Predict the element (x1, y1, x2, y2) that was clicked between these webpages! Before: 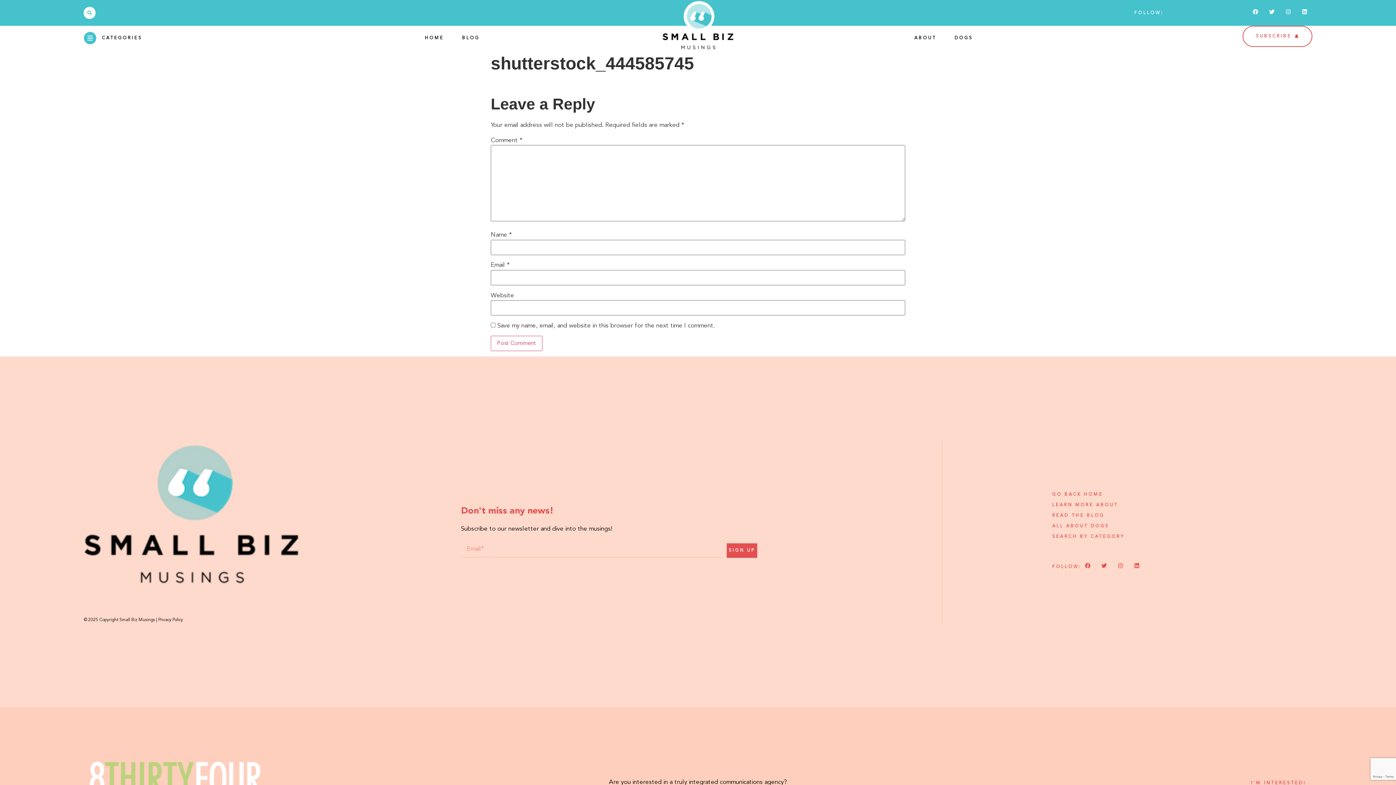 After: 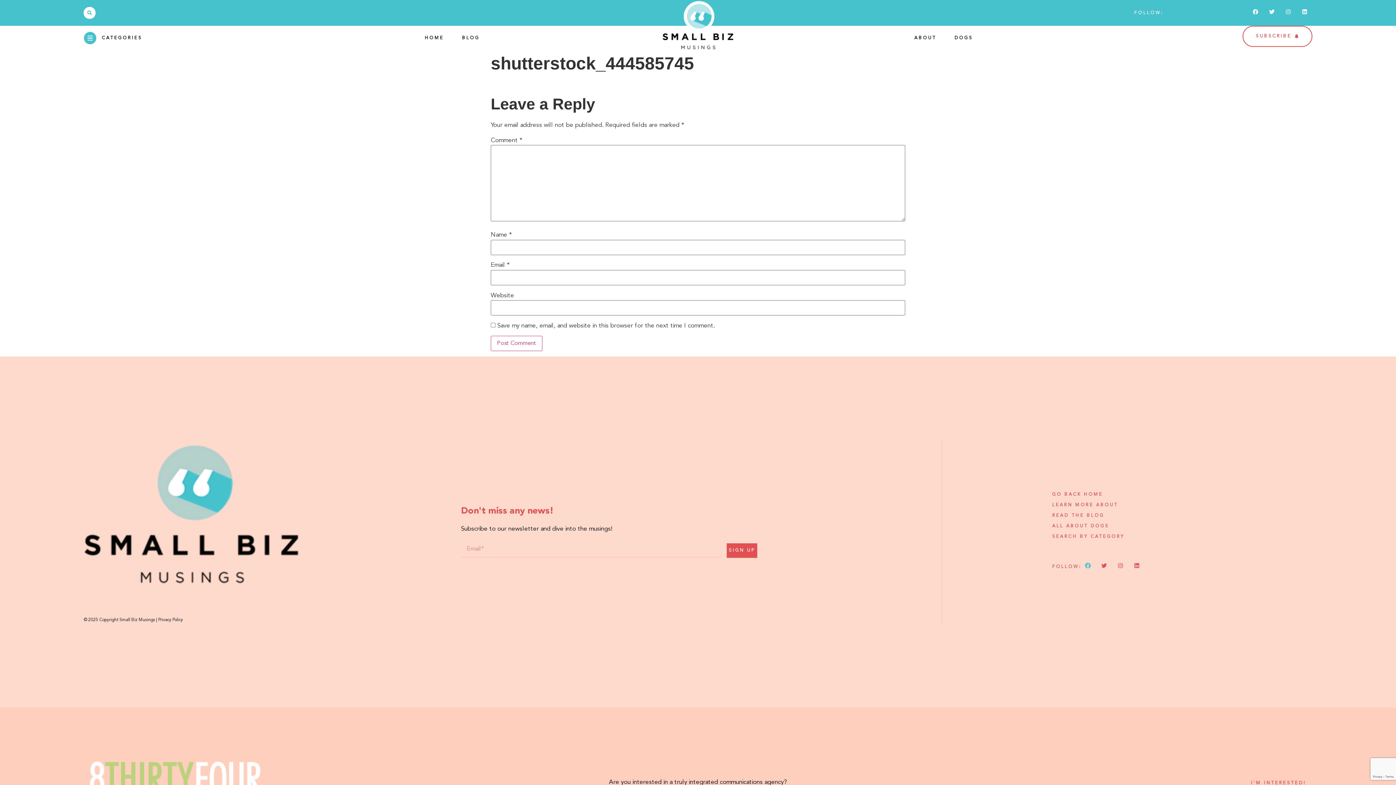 Action: bbox: (1085, 563, 1090, 568) label: Facebook